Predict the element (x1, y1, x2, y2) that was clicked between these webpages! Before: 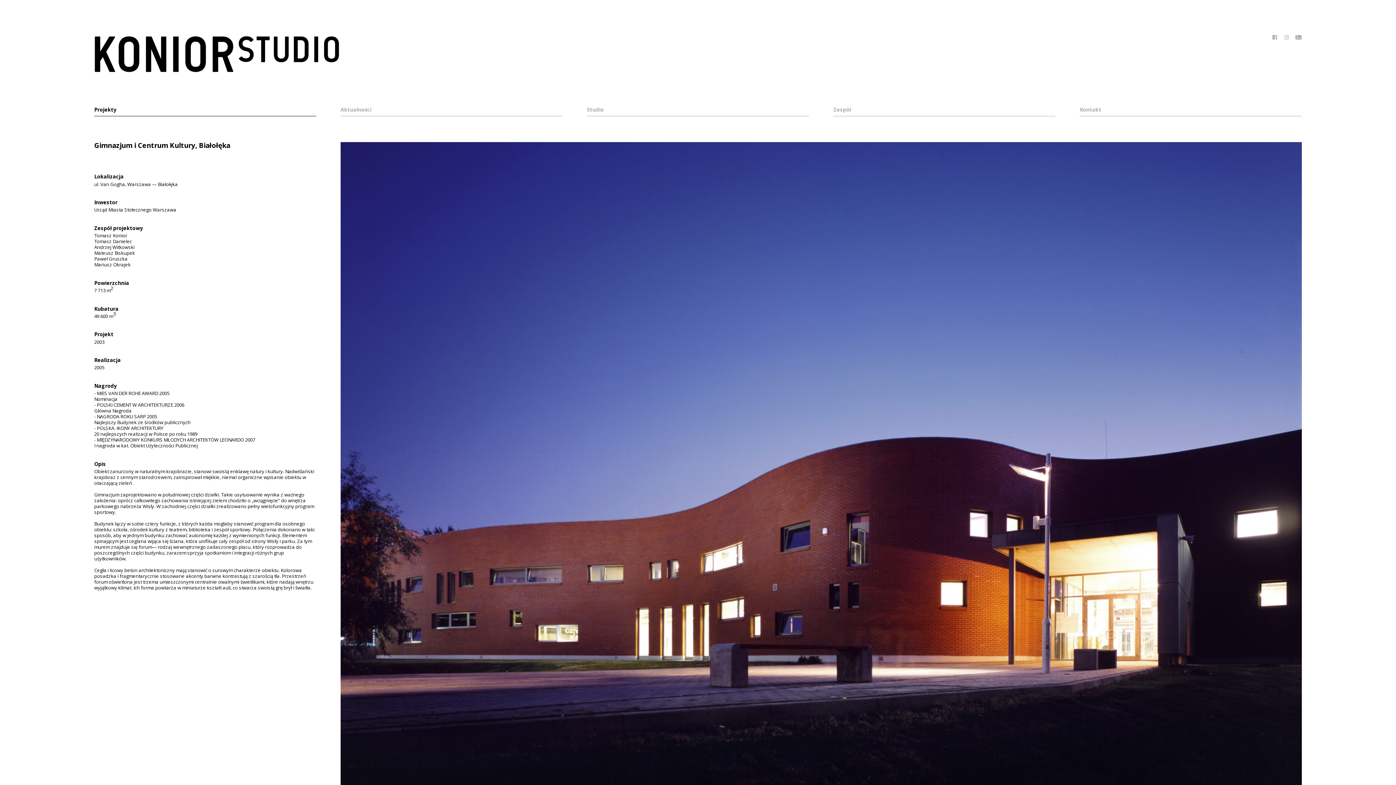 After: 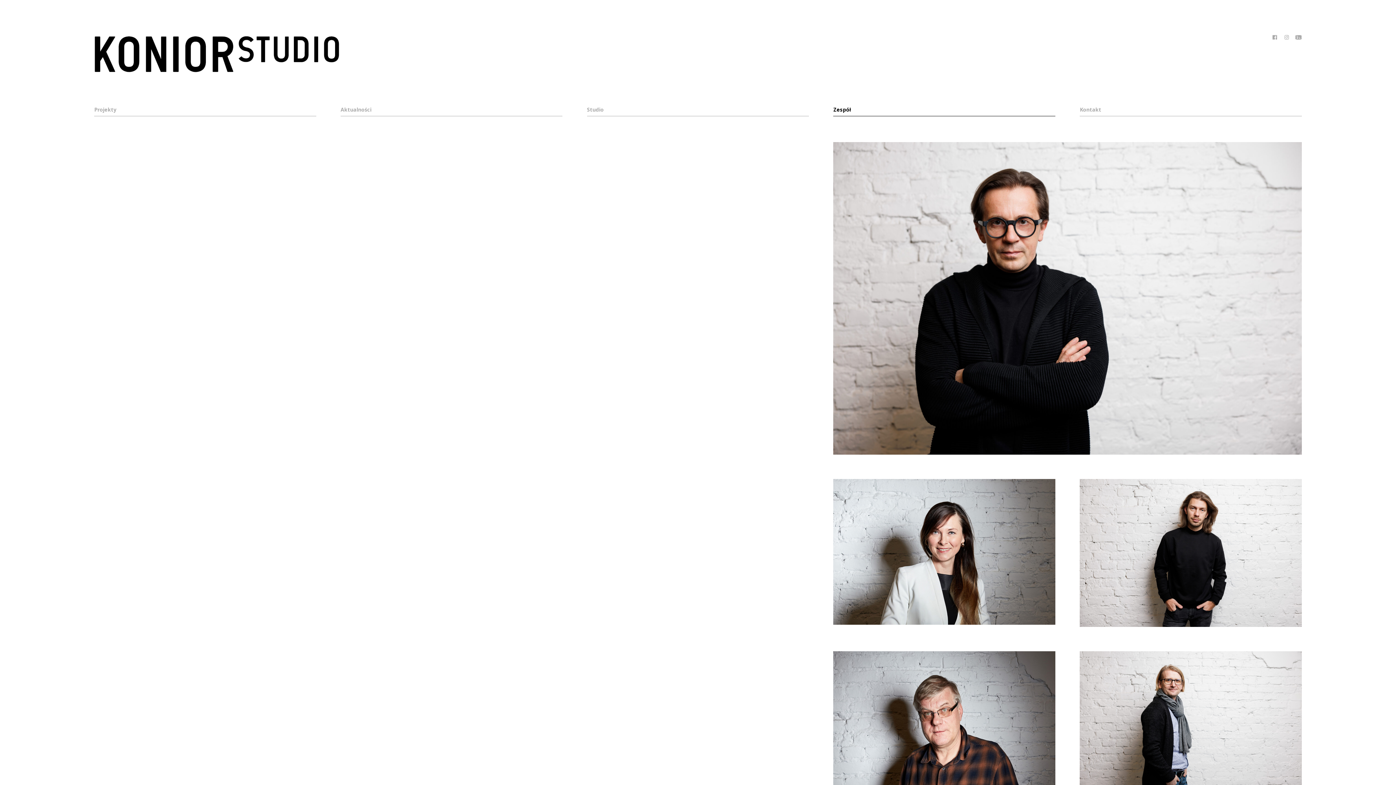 Action: bbox: (833, 107, 1055, 116) label: Zespół